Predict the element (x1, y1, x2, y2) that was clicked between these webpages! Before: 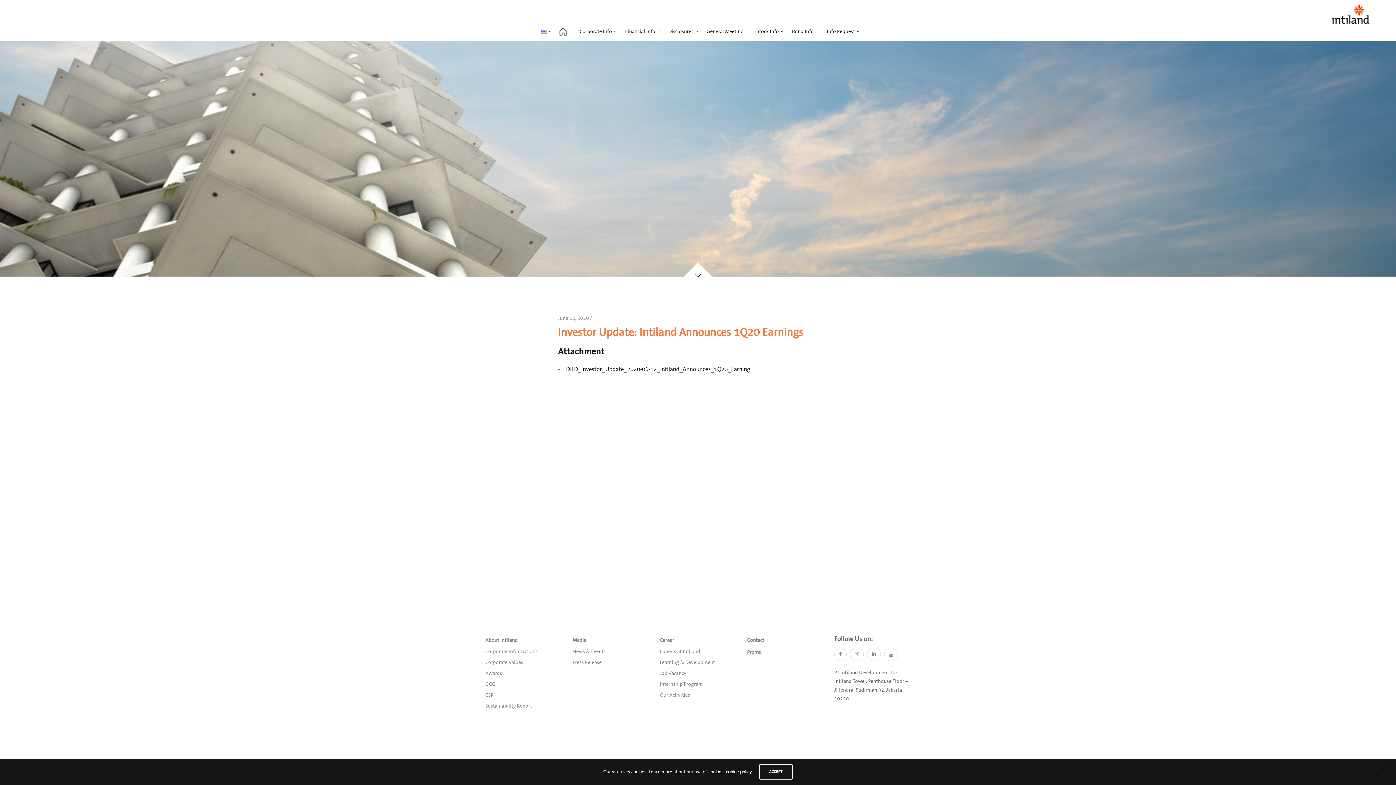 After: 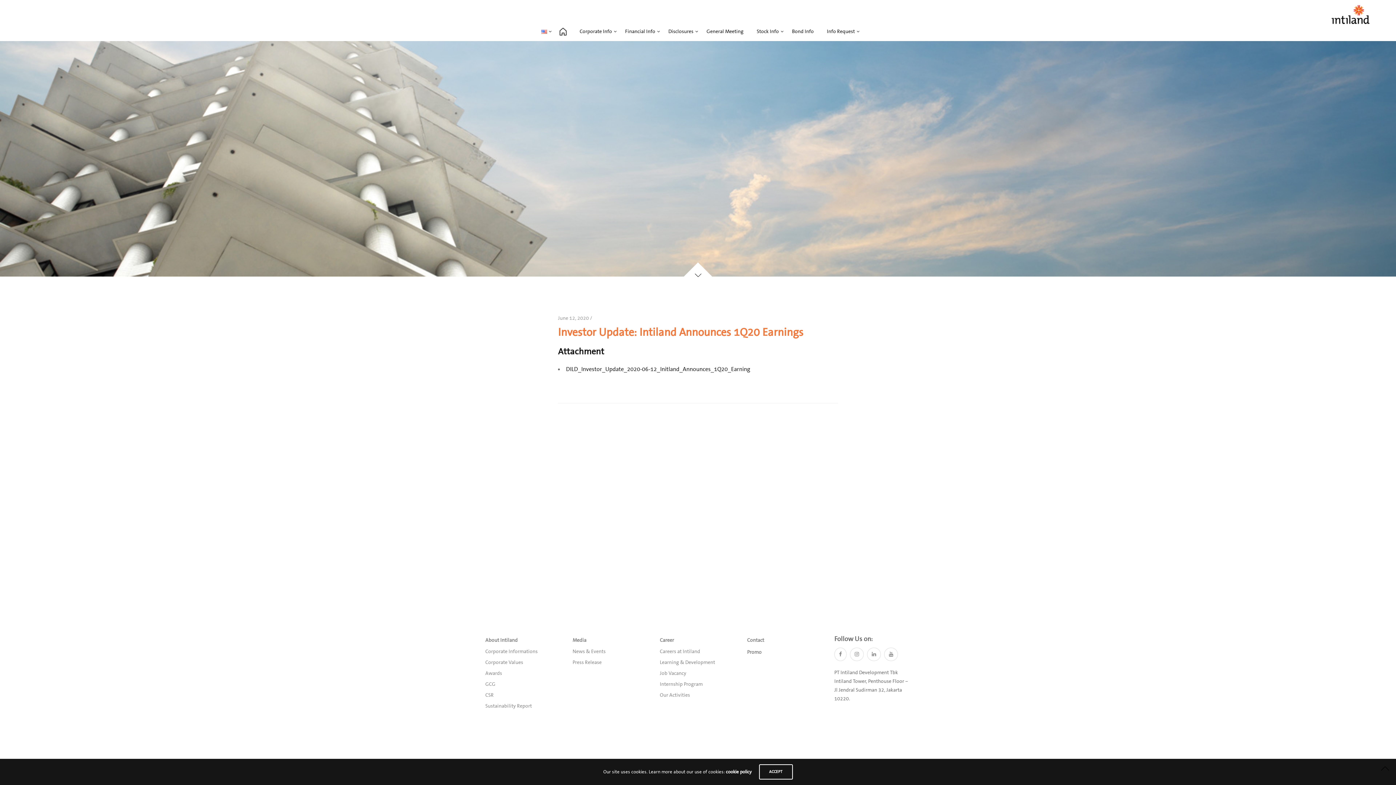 Action: bbox: (1378, 761, 1392, 776)